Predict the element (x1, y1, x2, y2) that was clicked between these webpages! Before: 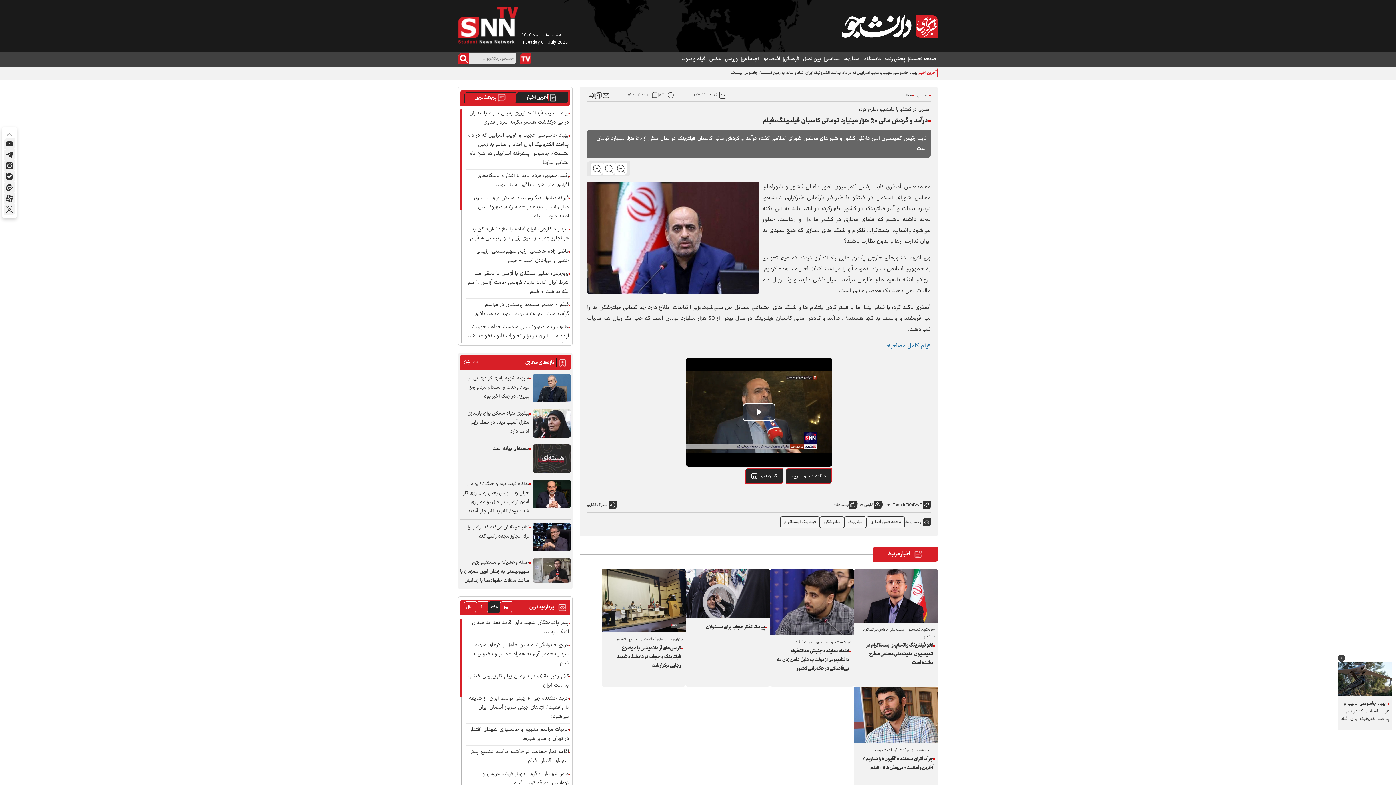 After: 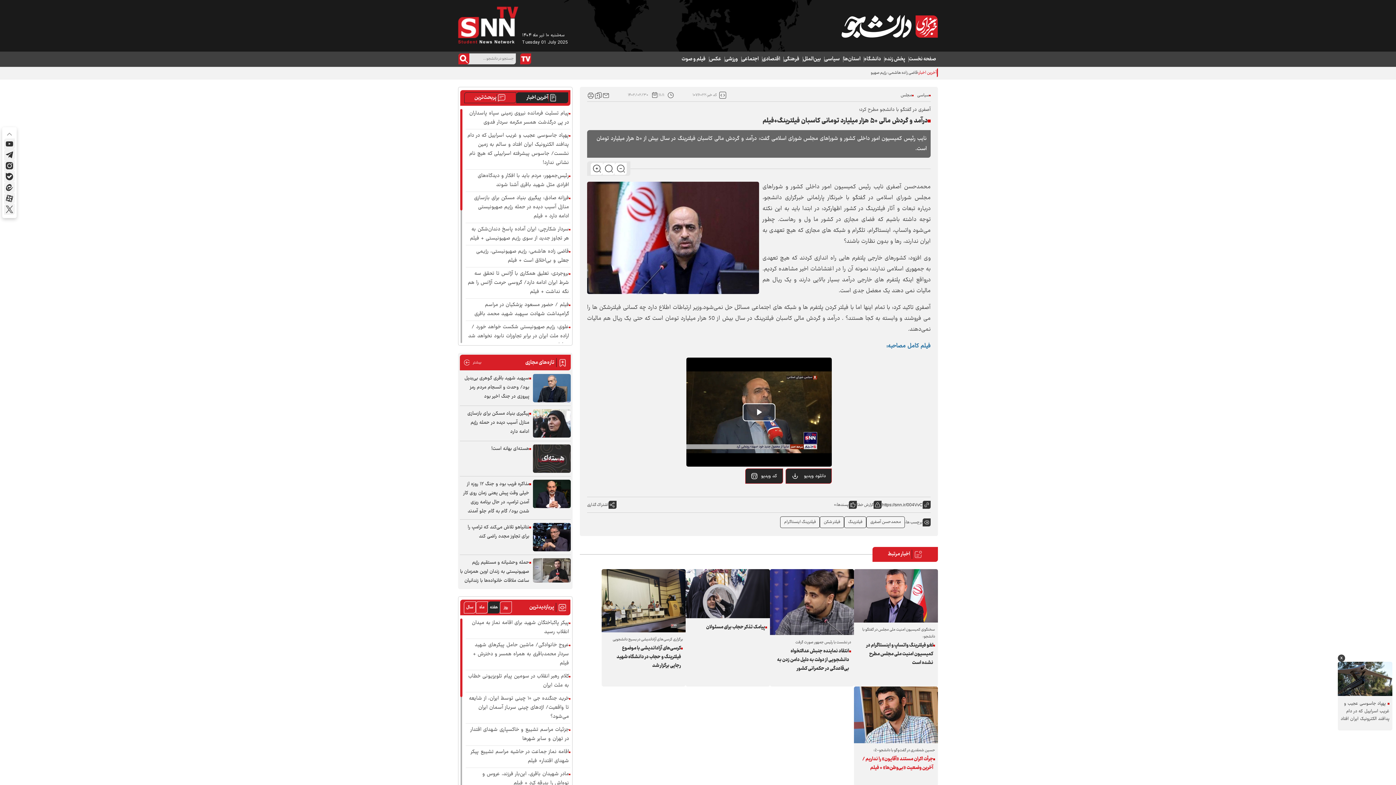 Action: label: جرأت اکران مستند «آقایون» را نداریم / آخرین وضعیت «بی‌وطن‌ها» + فیلم bbox: (857, 755, 933, 772)